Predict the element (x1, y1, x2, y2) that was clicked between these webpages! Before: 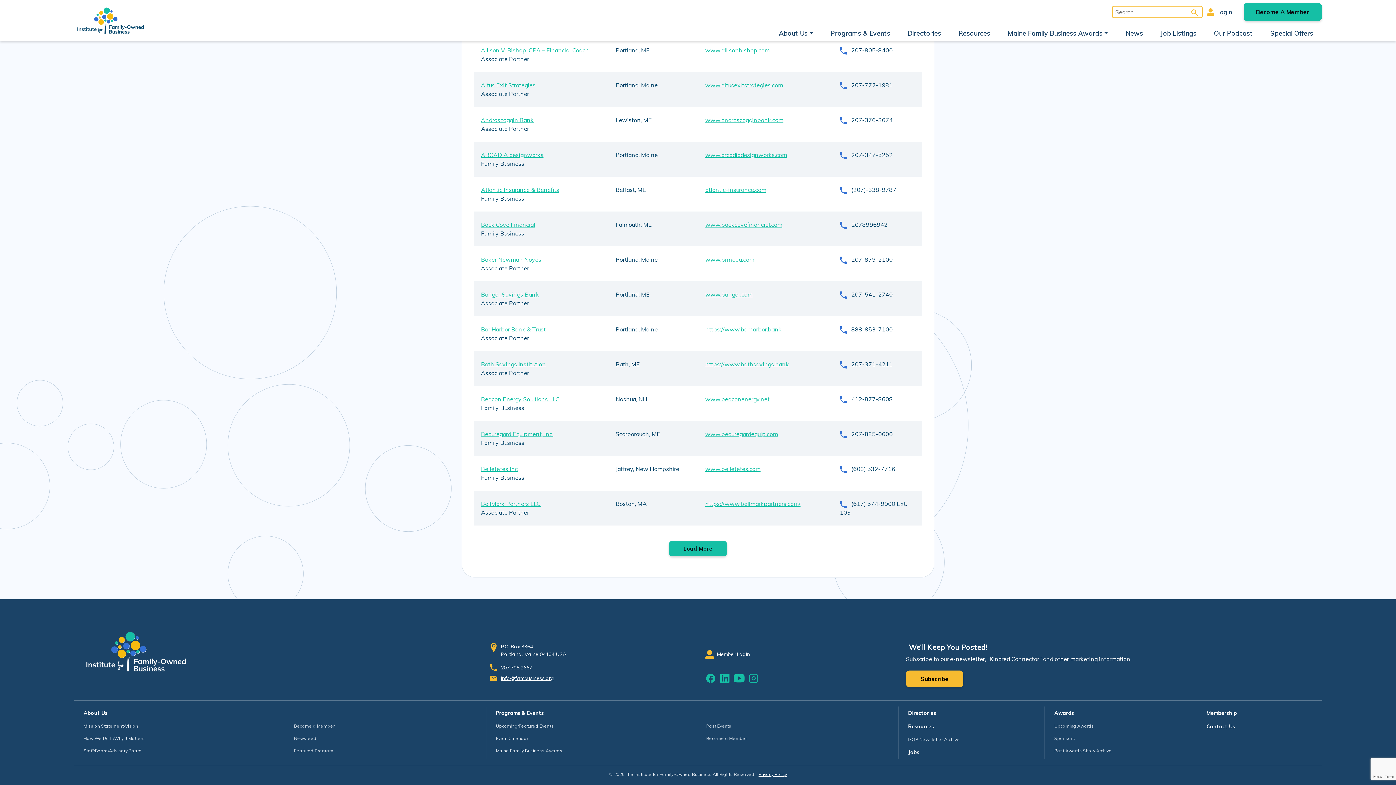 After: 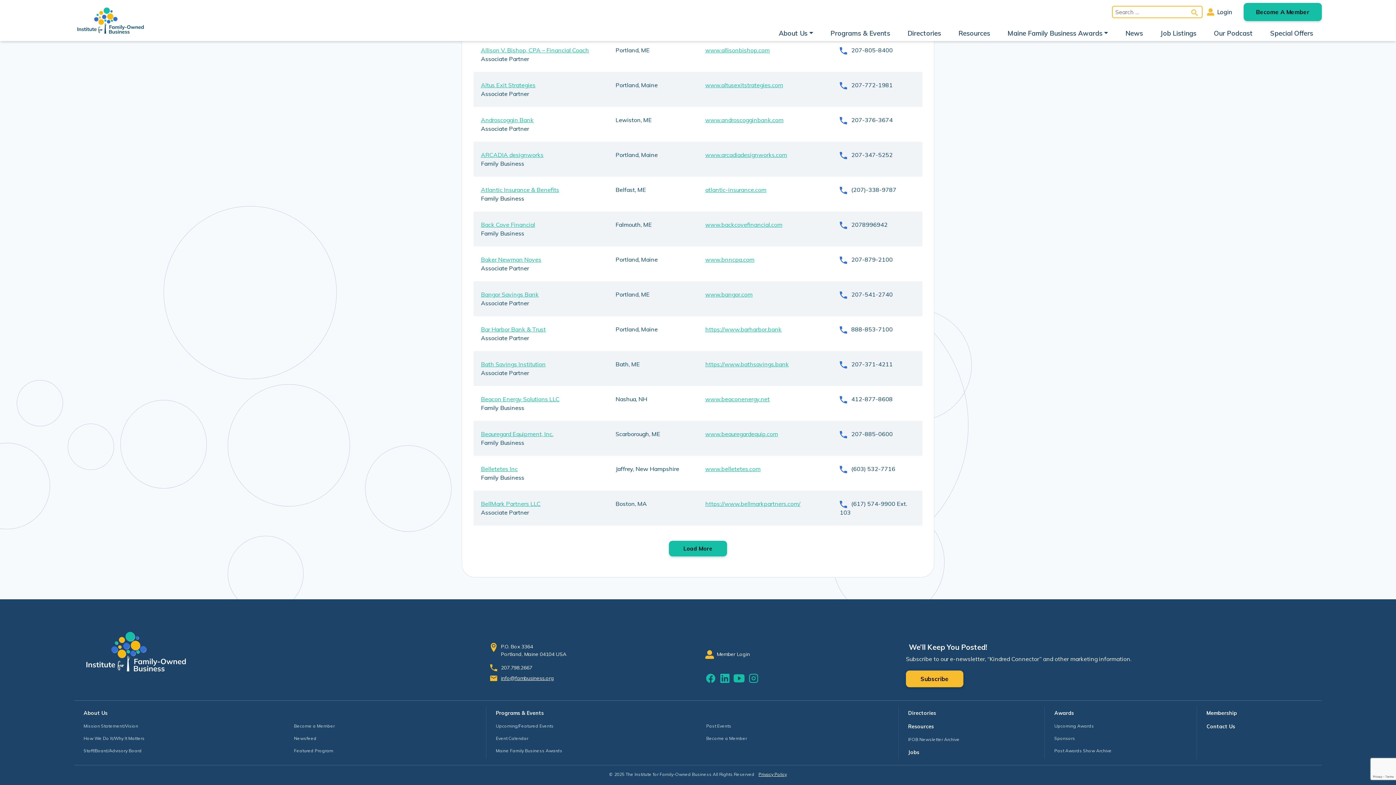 Action: bbox: (840, 256, 892, 263) label:  207-879-2100